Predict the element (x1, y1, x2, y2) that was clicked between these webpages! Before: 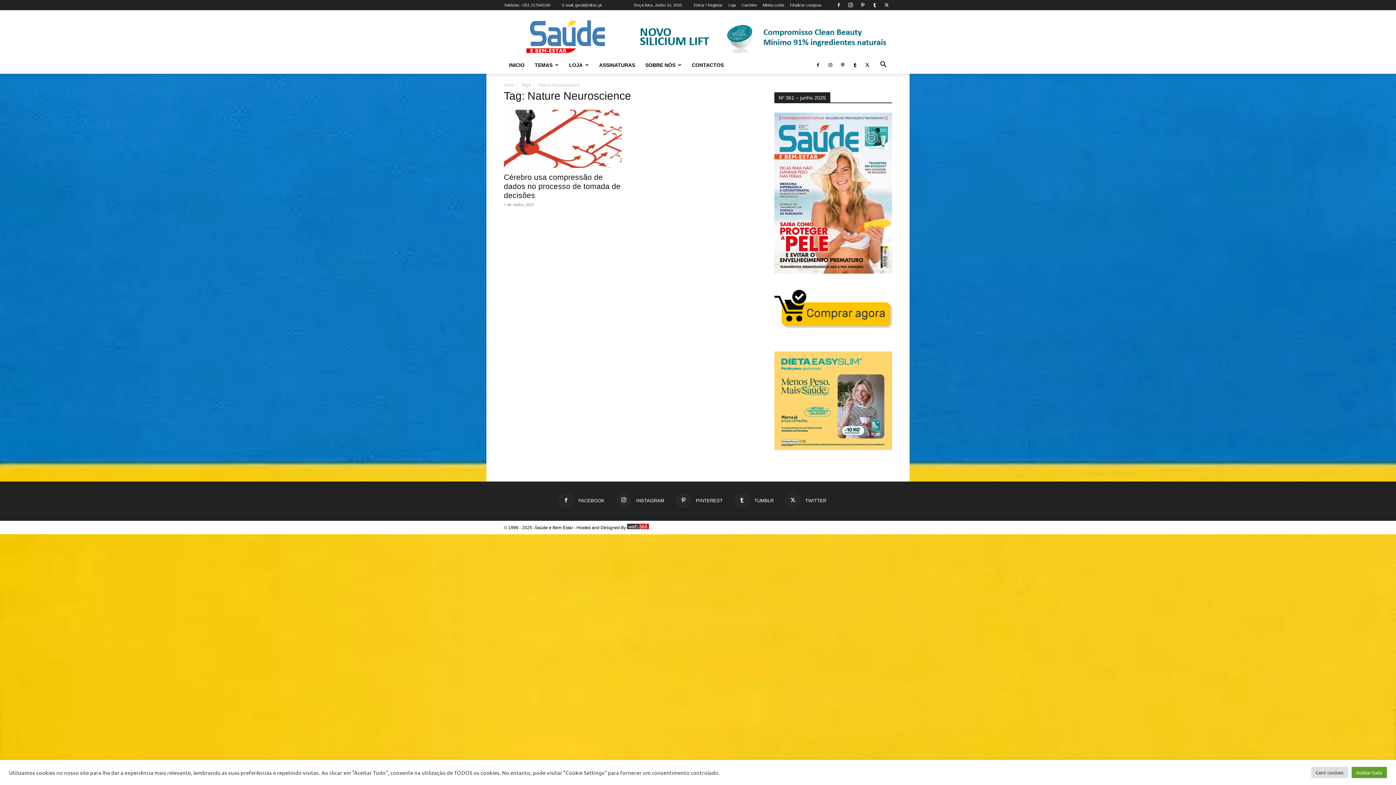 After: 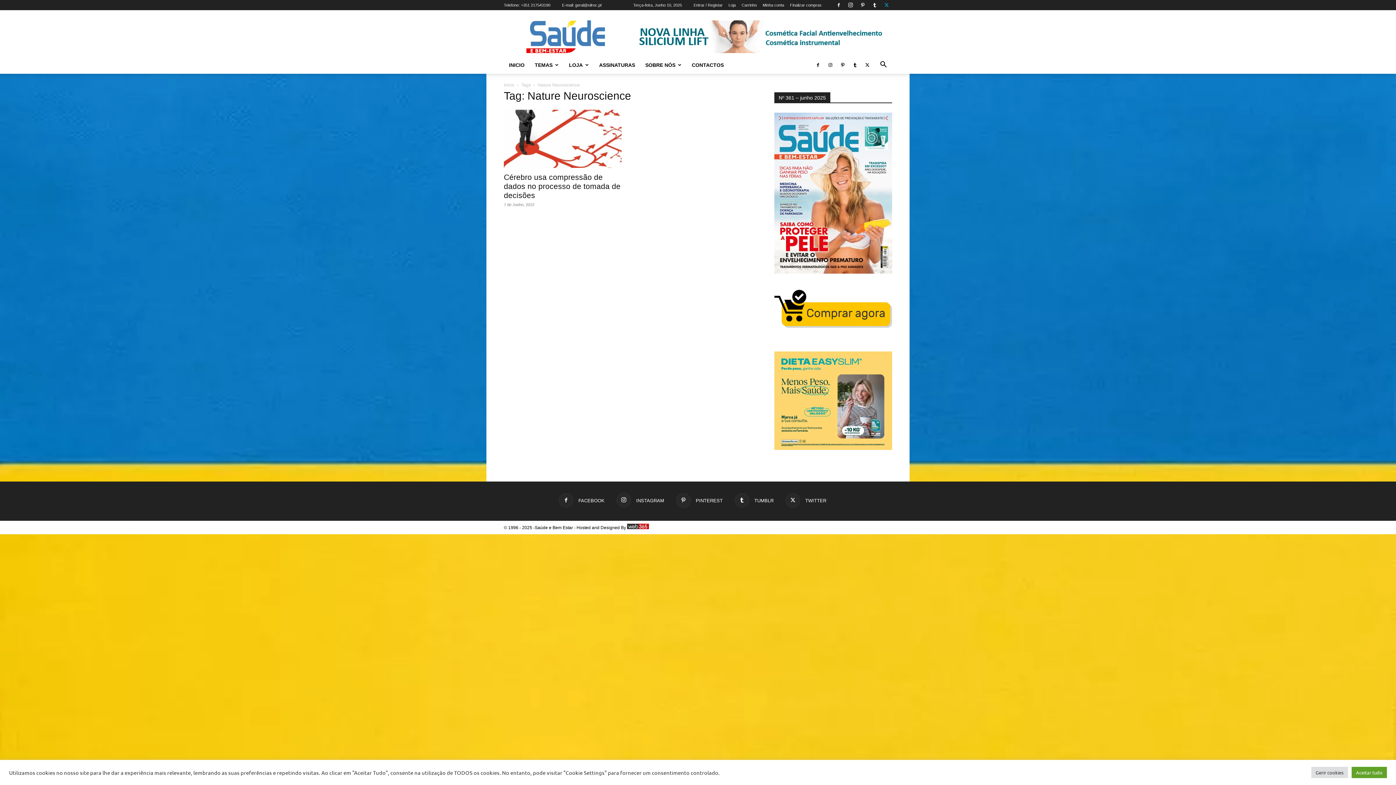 Action: bbox: (881, 0, 892, 10)